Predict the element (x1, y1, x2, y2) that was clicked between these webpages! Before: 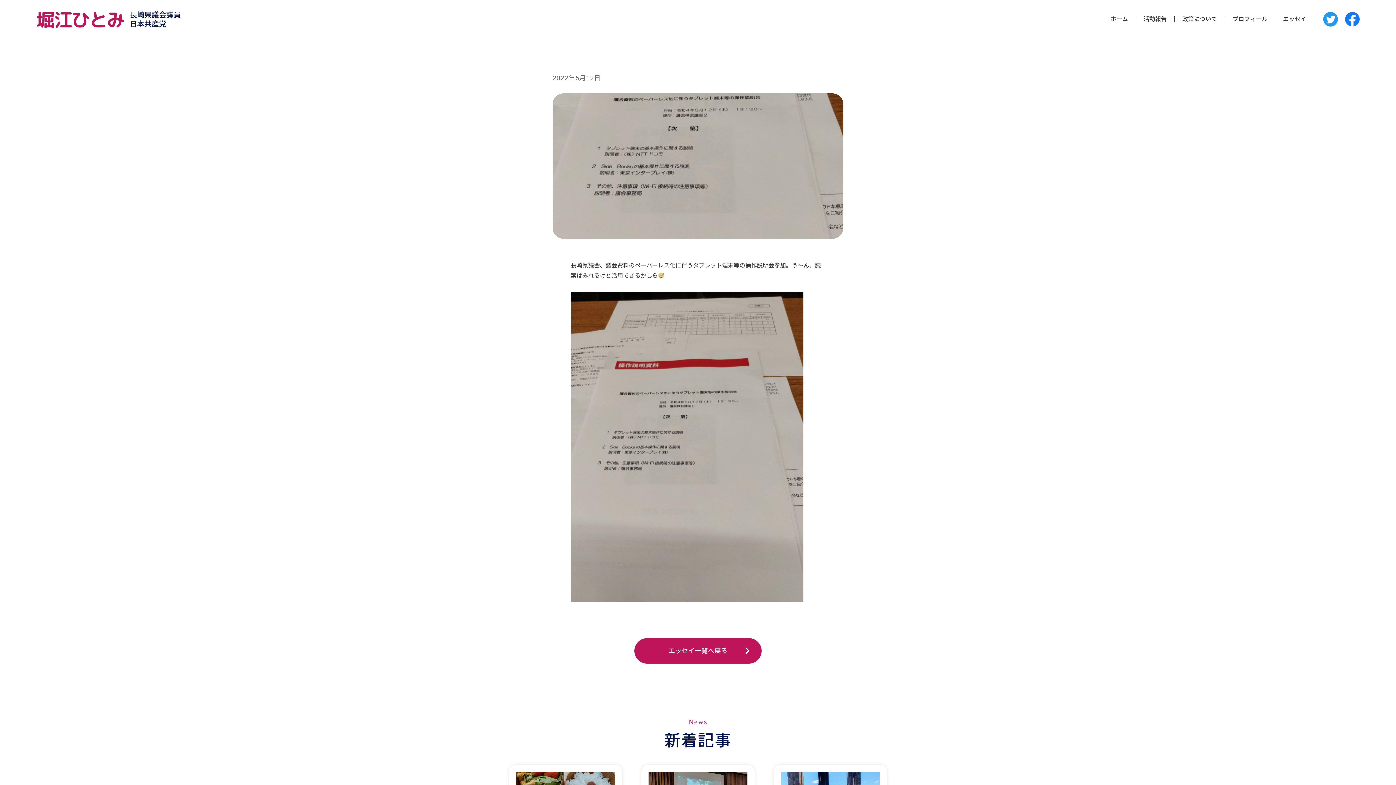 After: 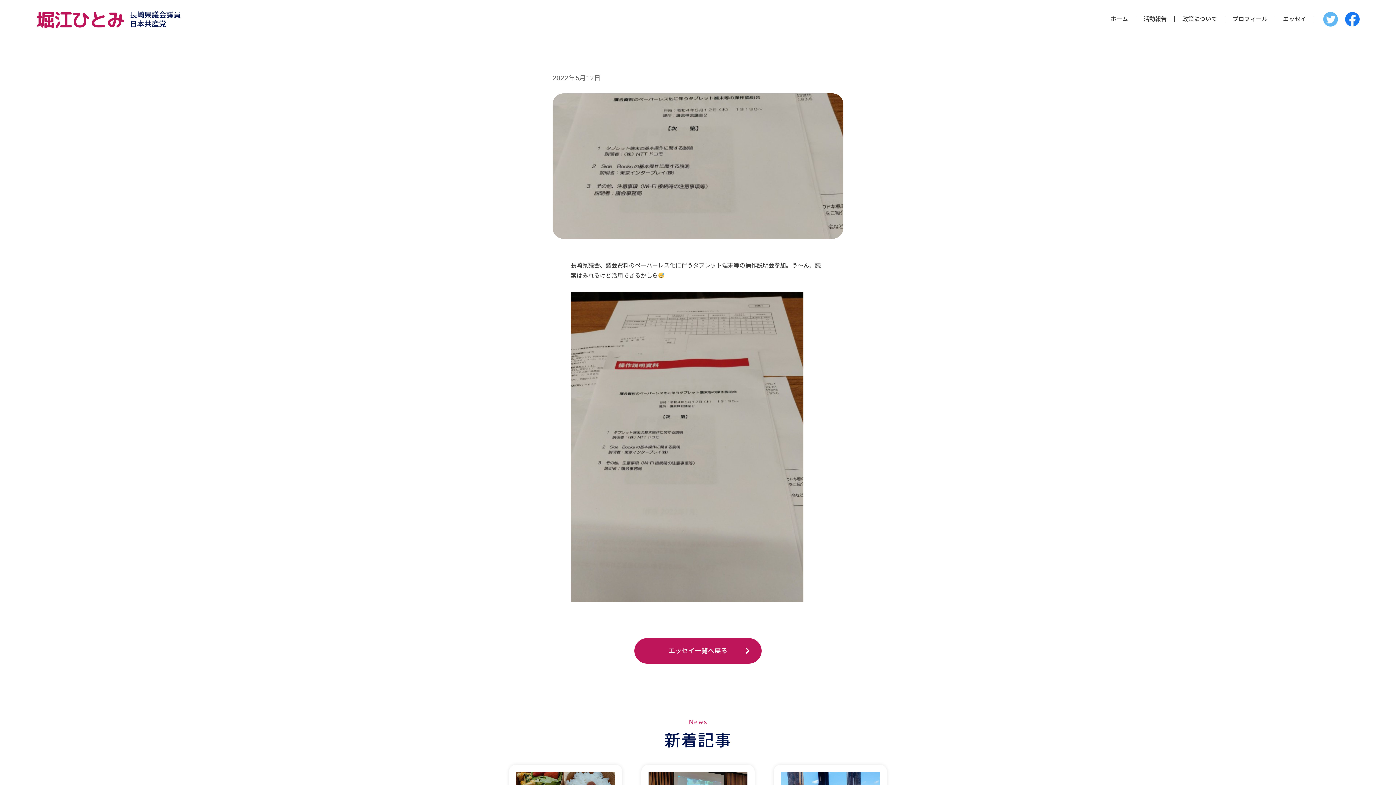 Action: bbox: (1323, 12, 1338, 26)